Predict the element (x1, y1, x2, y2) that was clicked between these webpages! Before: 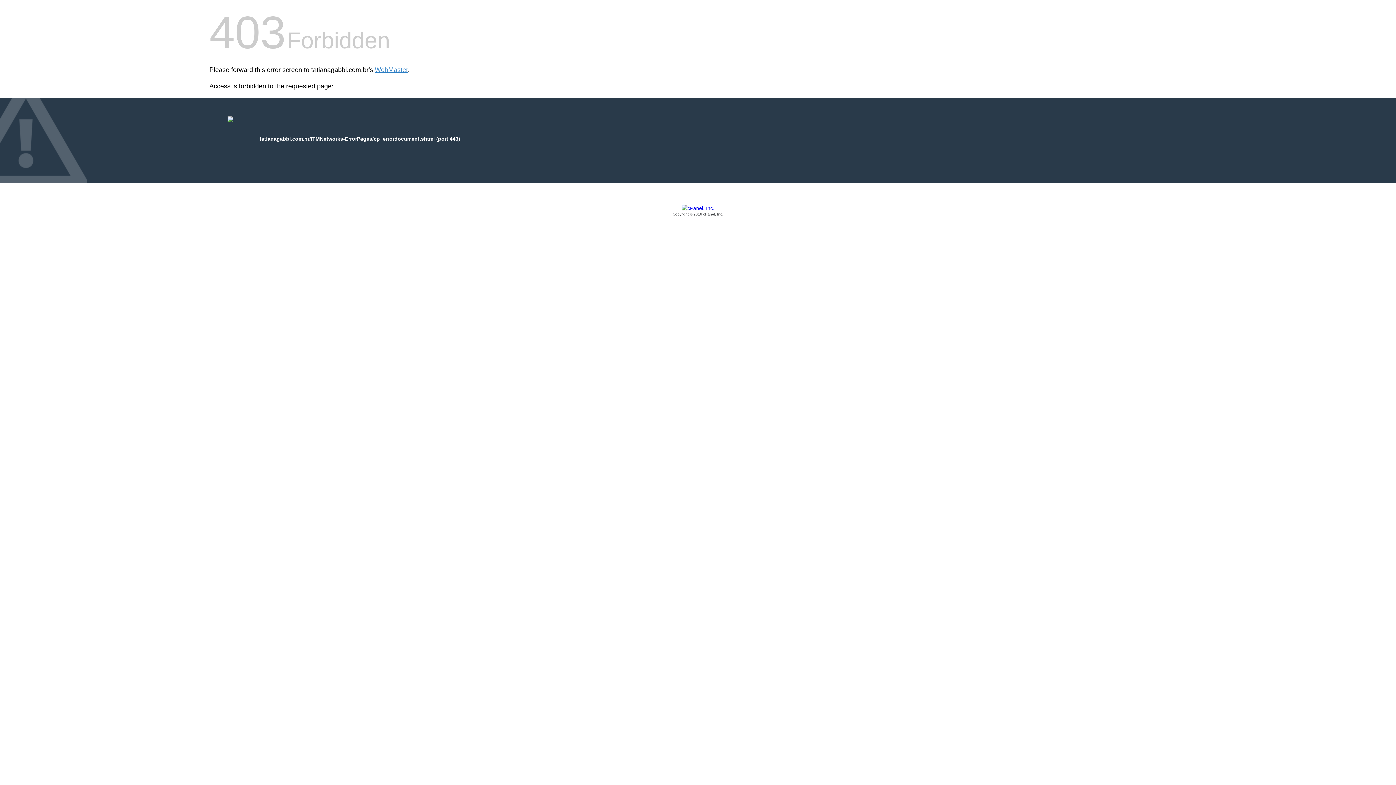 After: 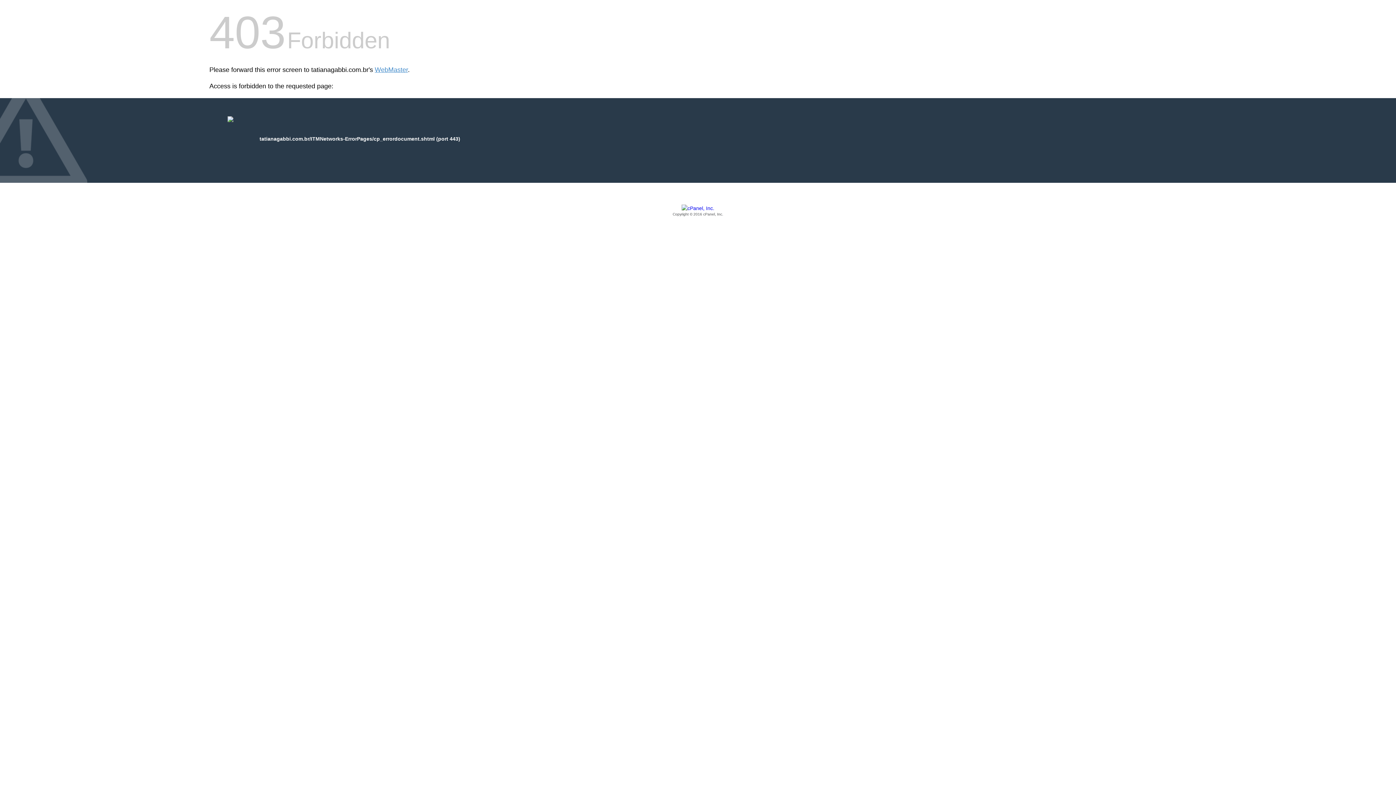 Action: bbox: (209, 205, 1186, 217) label: Copyright © 2016 cPanel, Inc.